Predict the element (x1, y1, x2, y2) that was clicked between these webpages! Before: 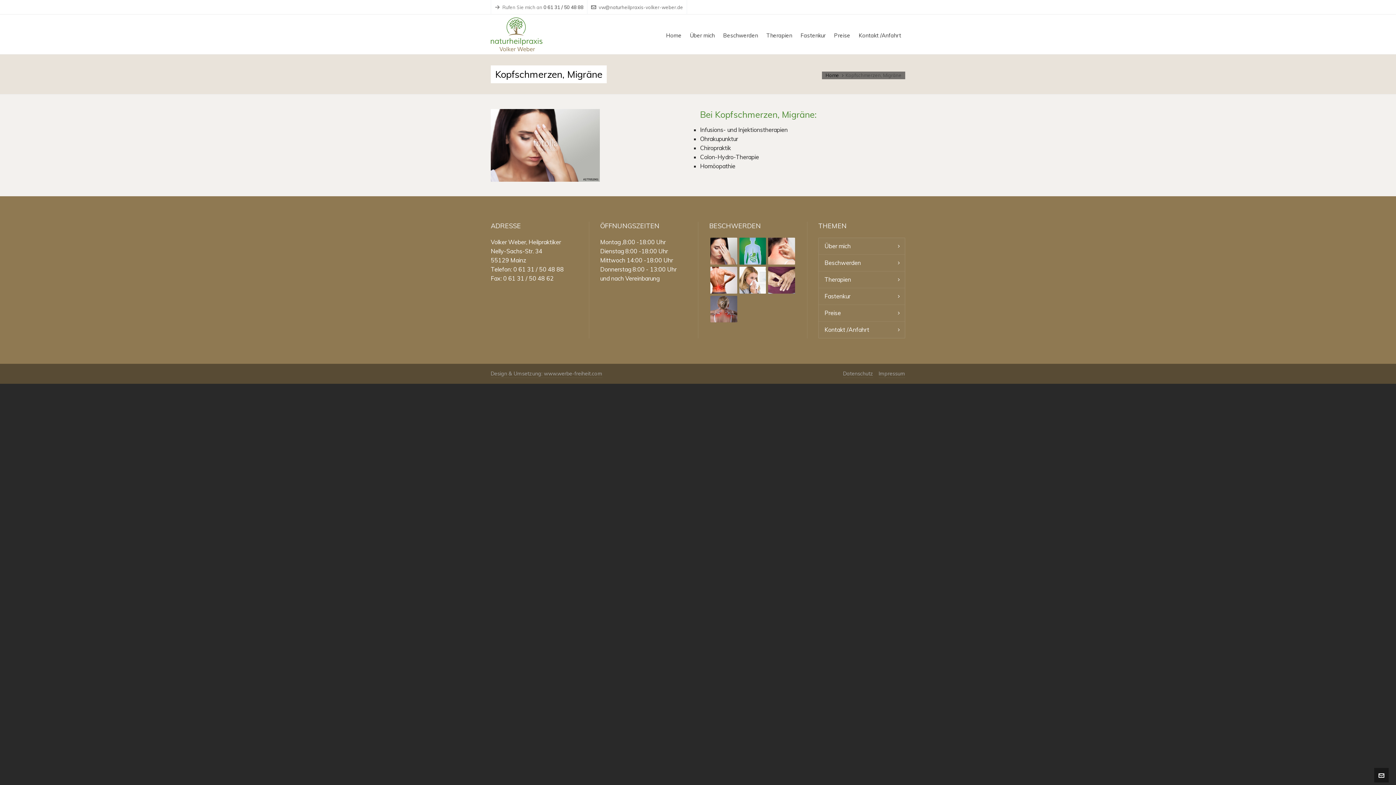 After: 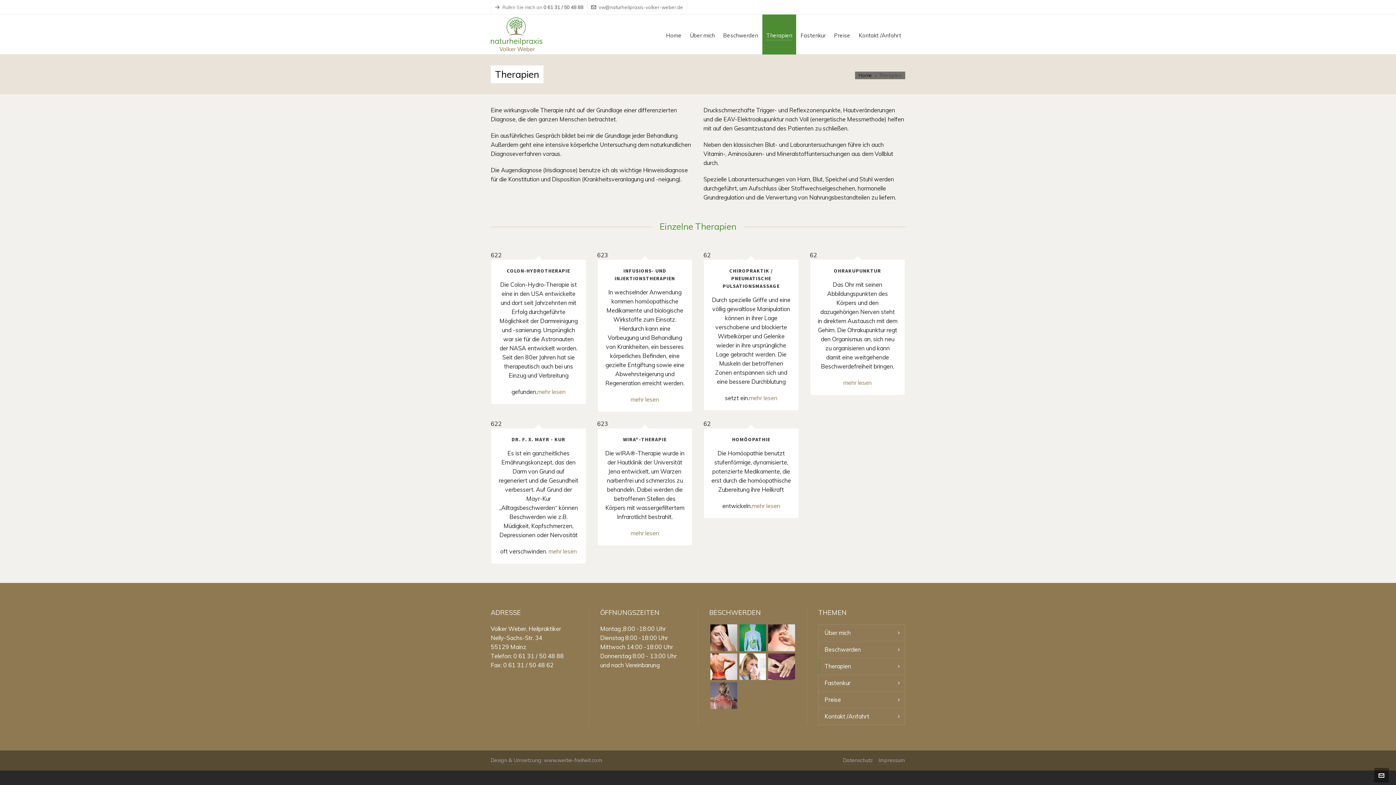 Action: bbox: (818, 271, 905, 288) label: Therapien